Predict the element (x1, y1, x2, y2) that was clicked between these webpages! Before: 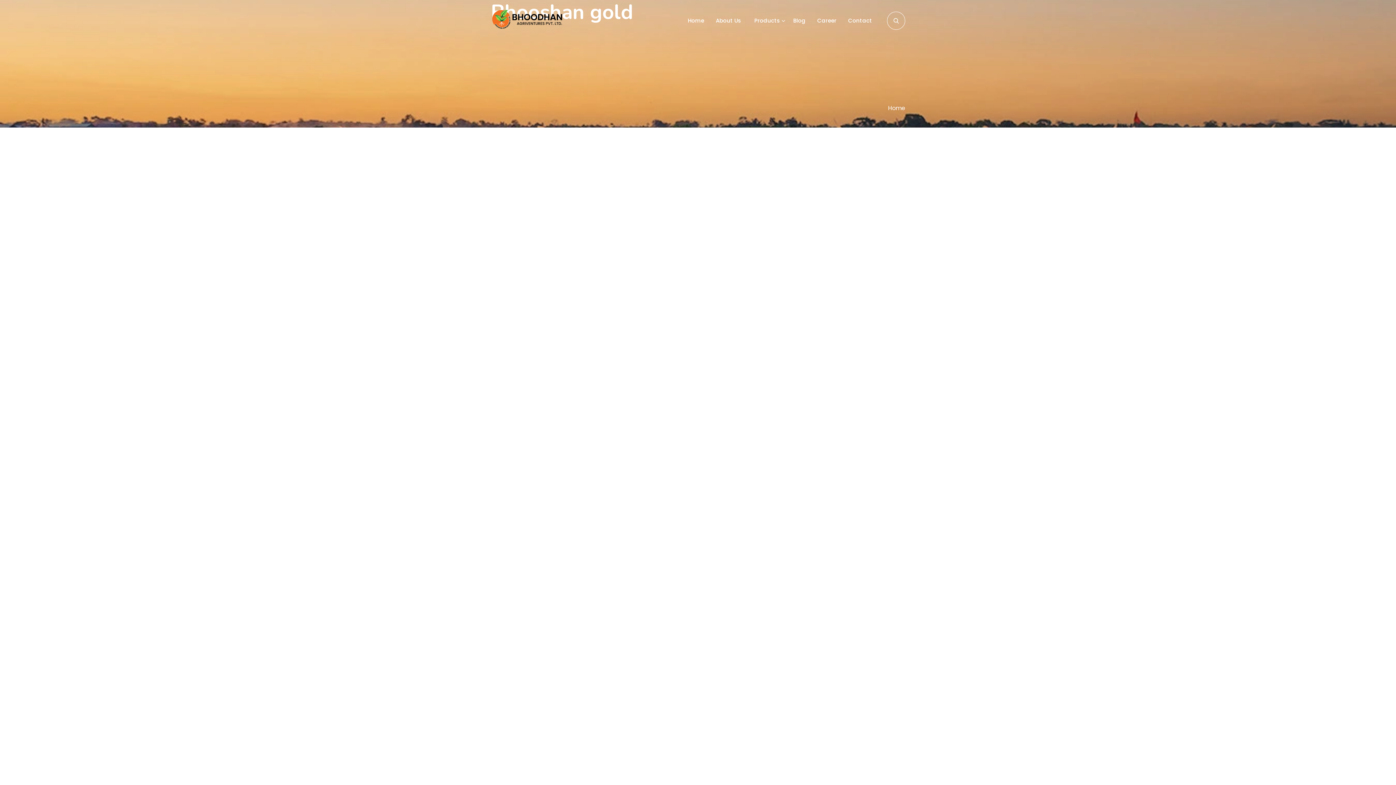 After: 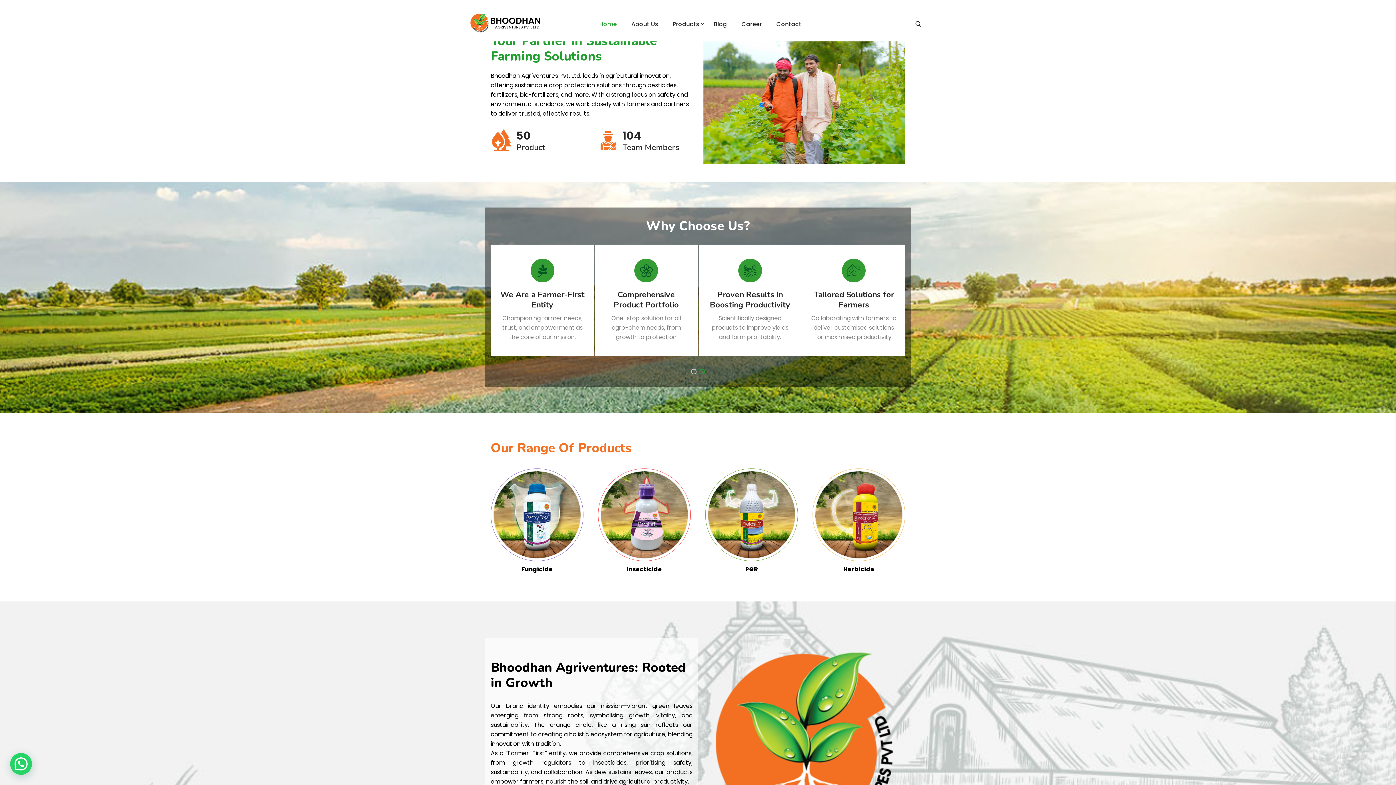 Action: bbox: (490, 8, 563, 29)